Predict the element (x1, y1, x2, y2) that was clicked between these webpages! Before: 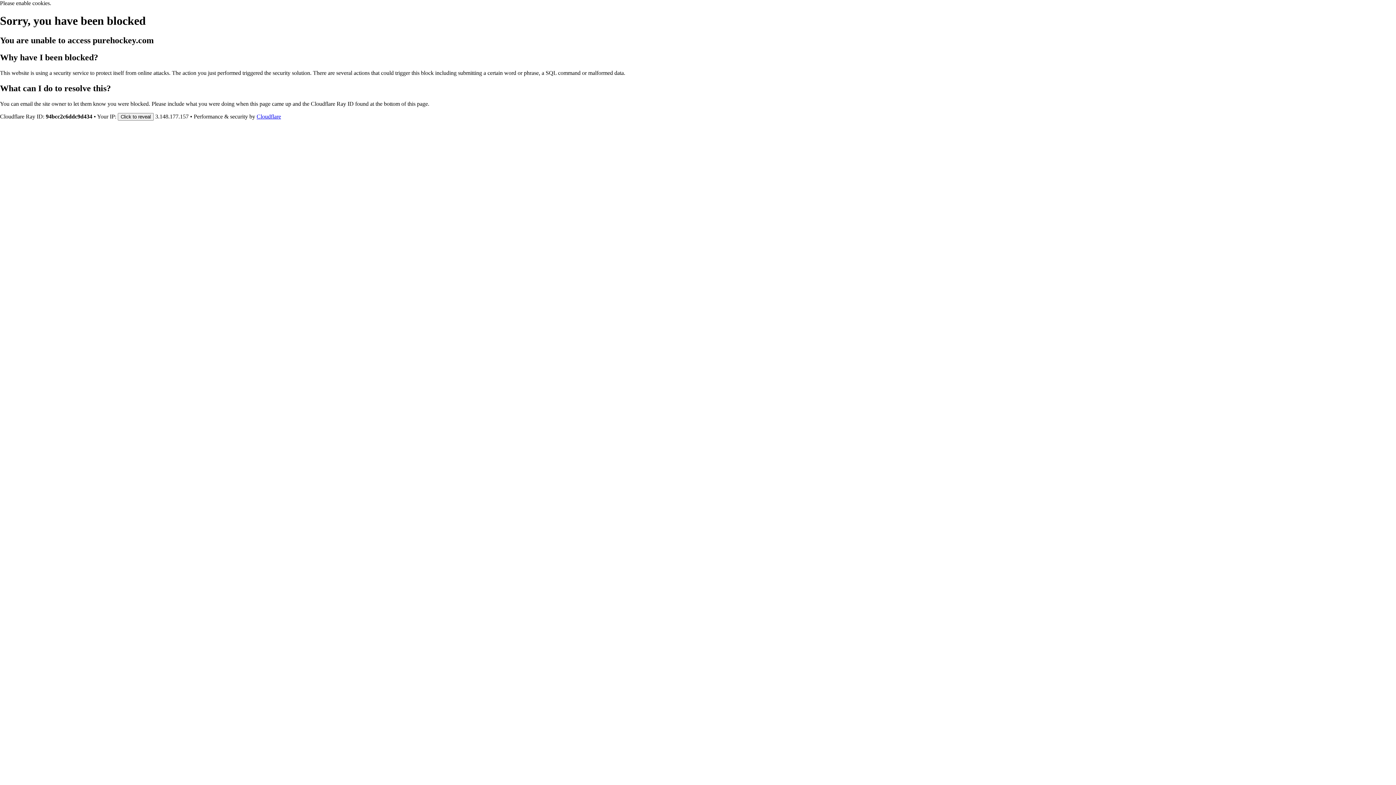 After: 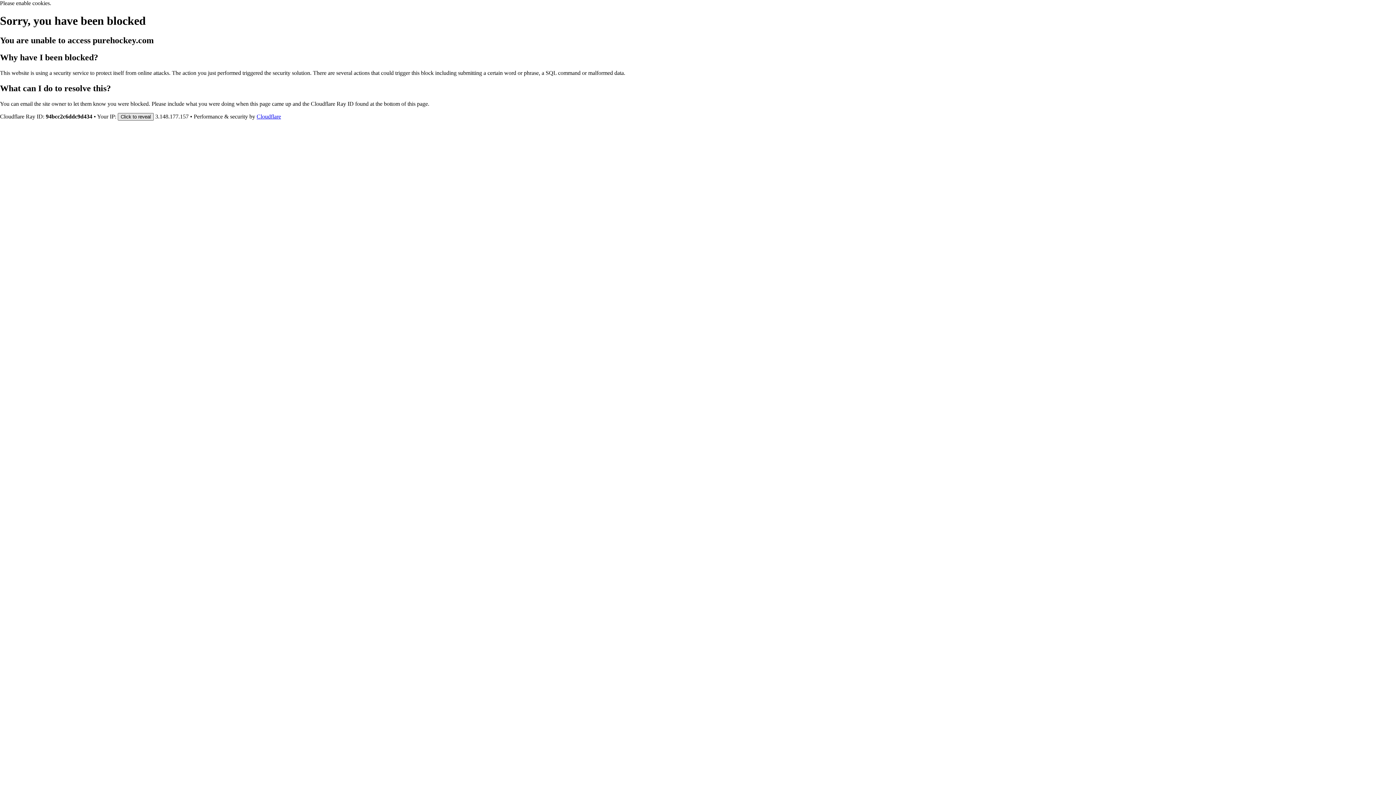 Action: label: Click to reveal bbox: (117, 112, 153, 120)